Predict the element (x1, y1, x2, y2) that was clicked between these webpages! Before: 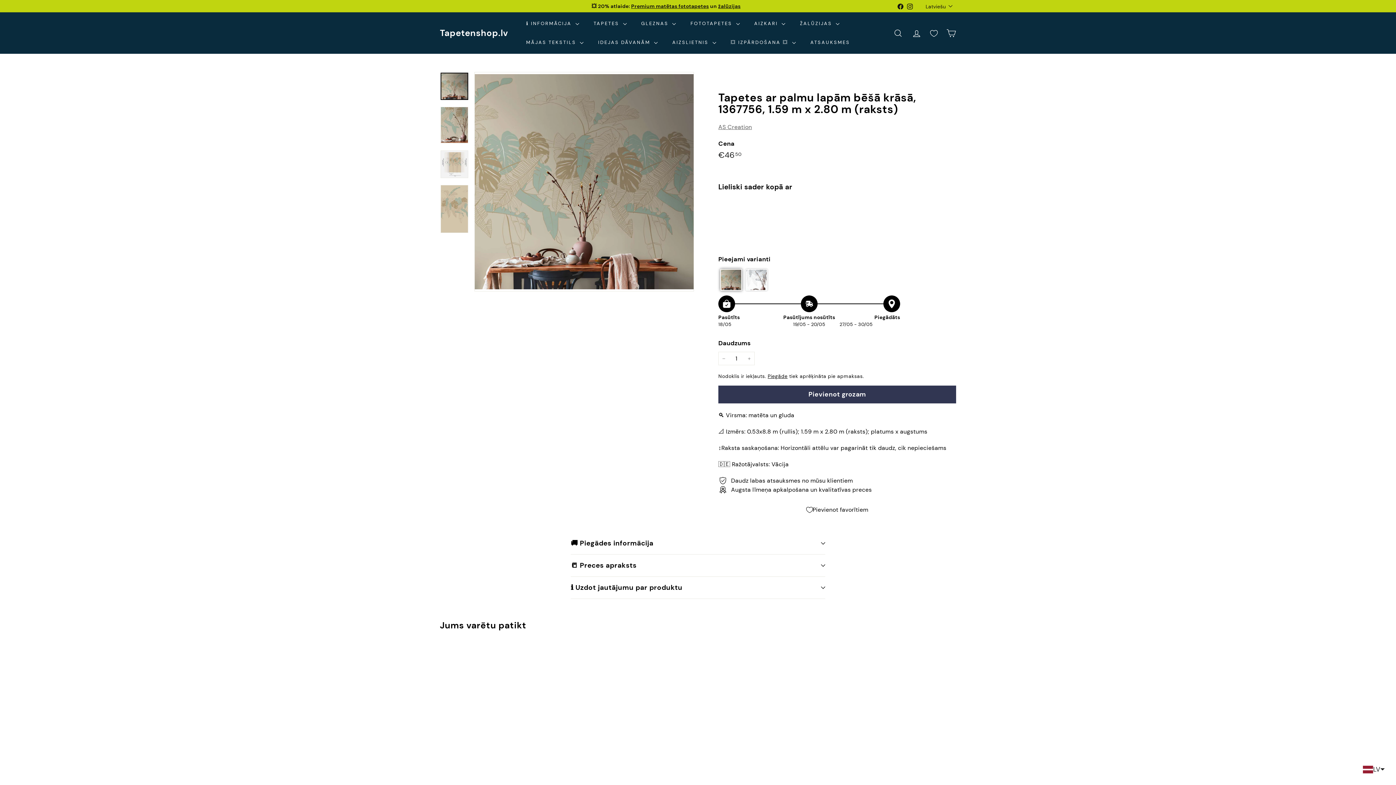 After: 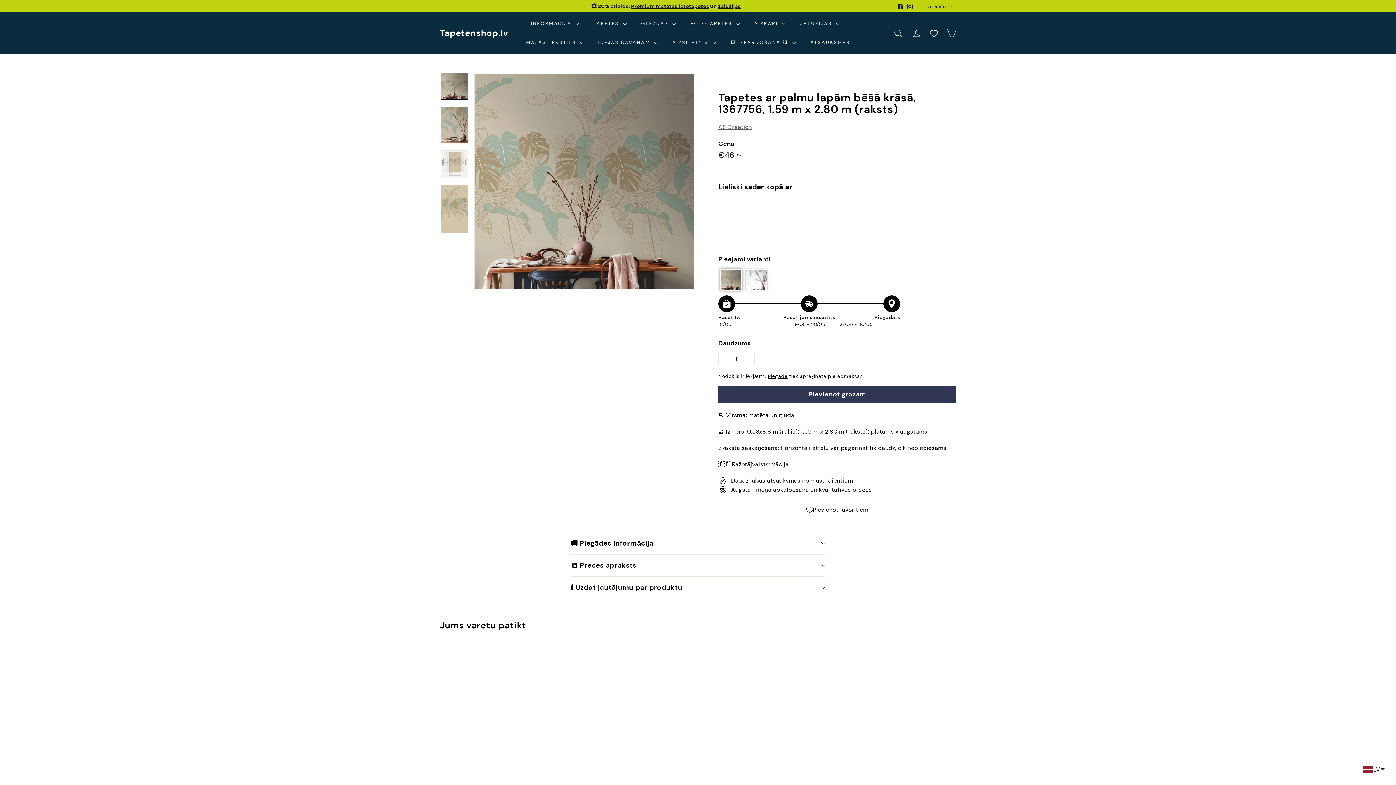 Action: label: Pievienot grozam bbox: (934, 221, 951, 238)